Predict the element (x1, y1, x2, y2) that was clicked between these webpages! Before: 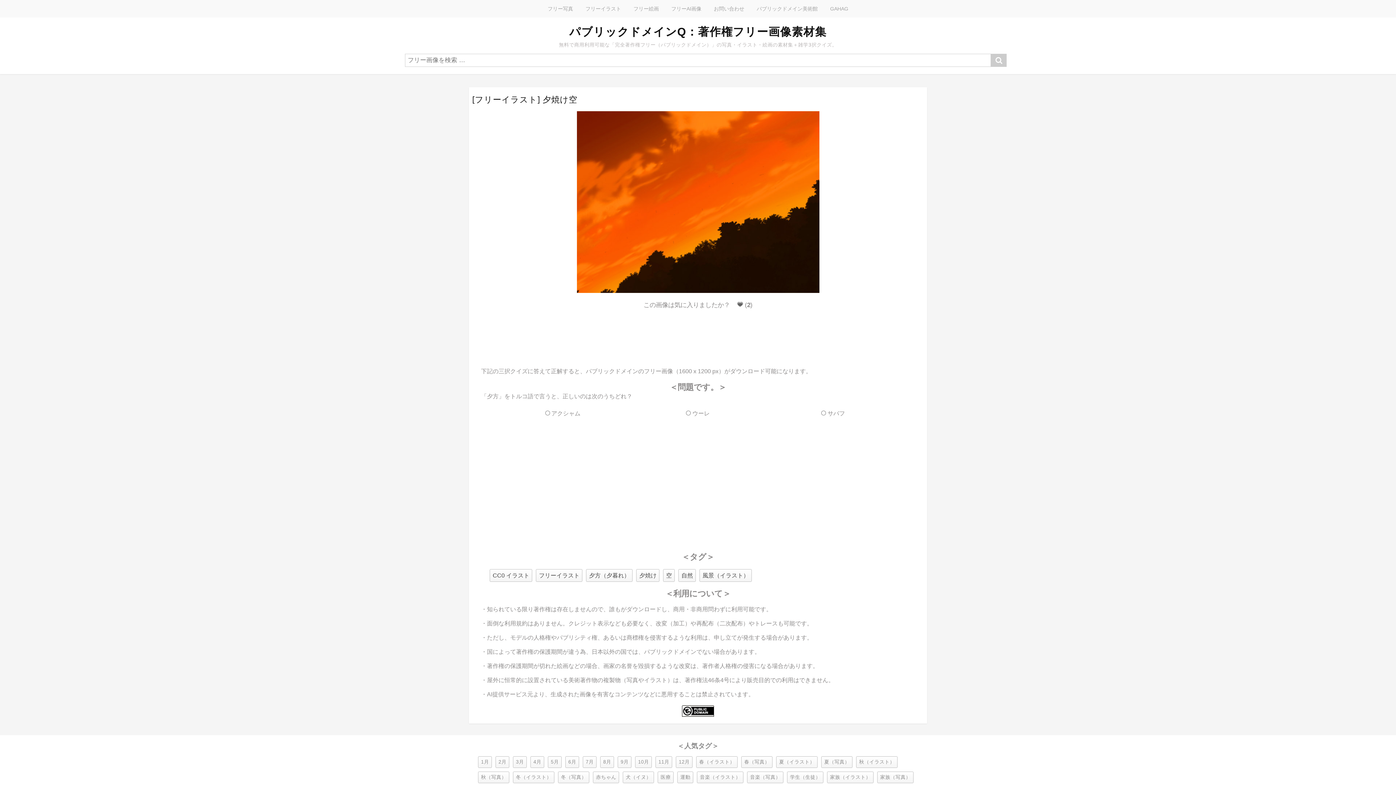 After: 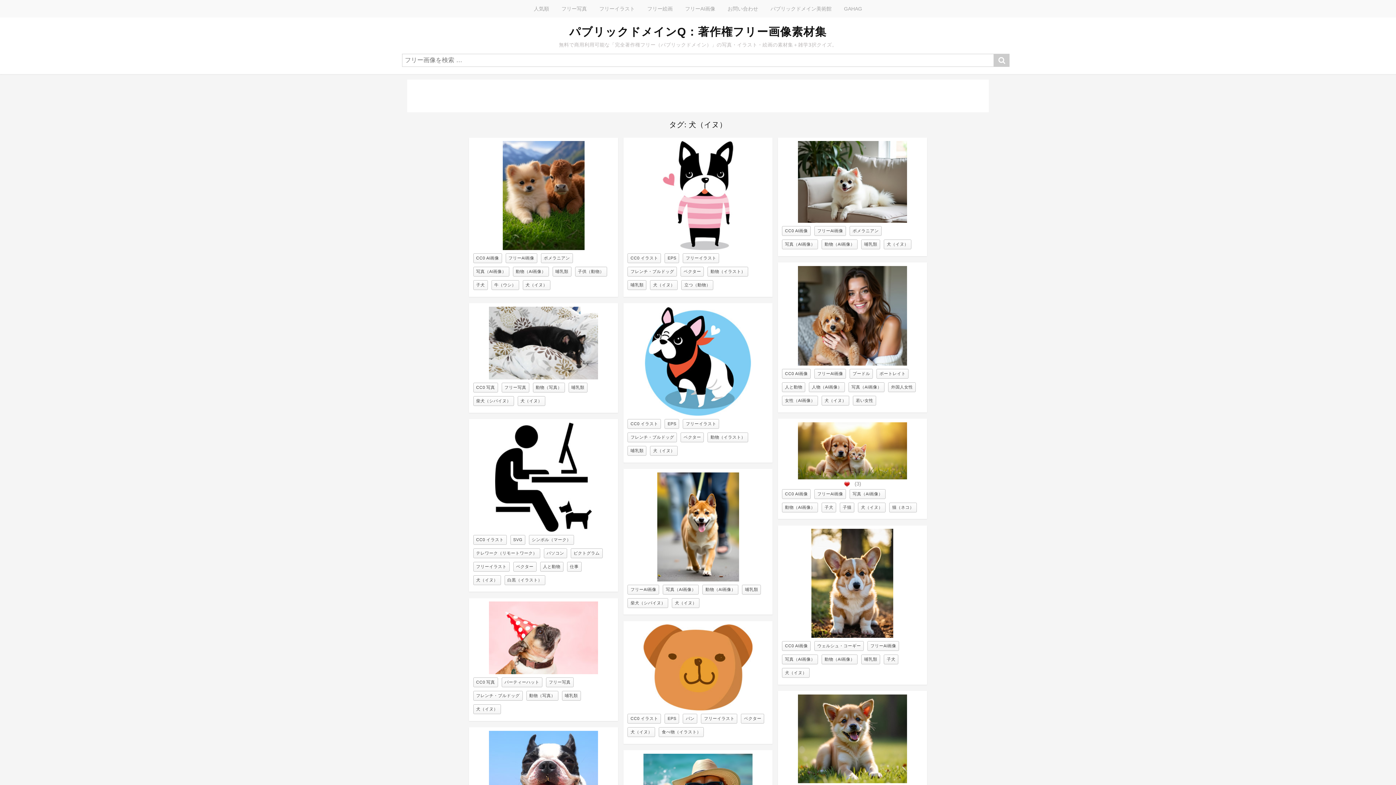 Action: bbox: (622, 772, 654, 783) label: 犬（イヌ）